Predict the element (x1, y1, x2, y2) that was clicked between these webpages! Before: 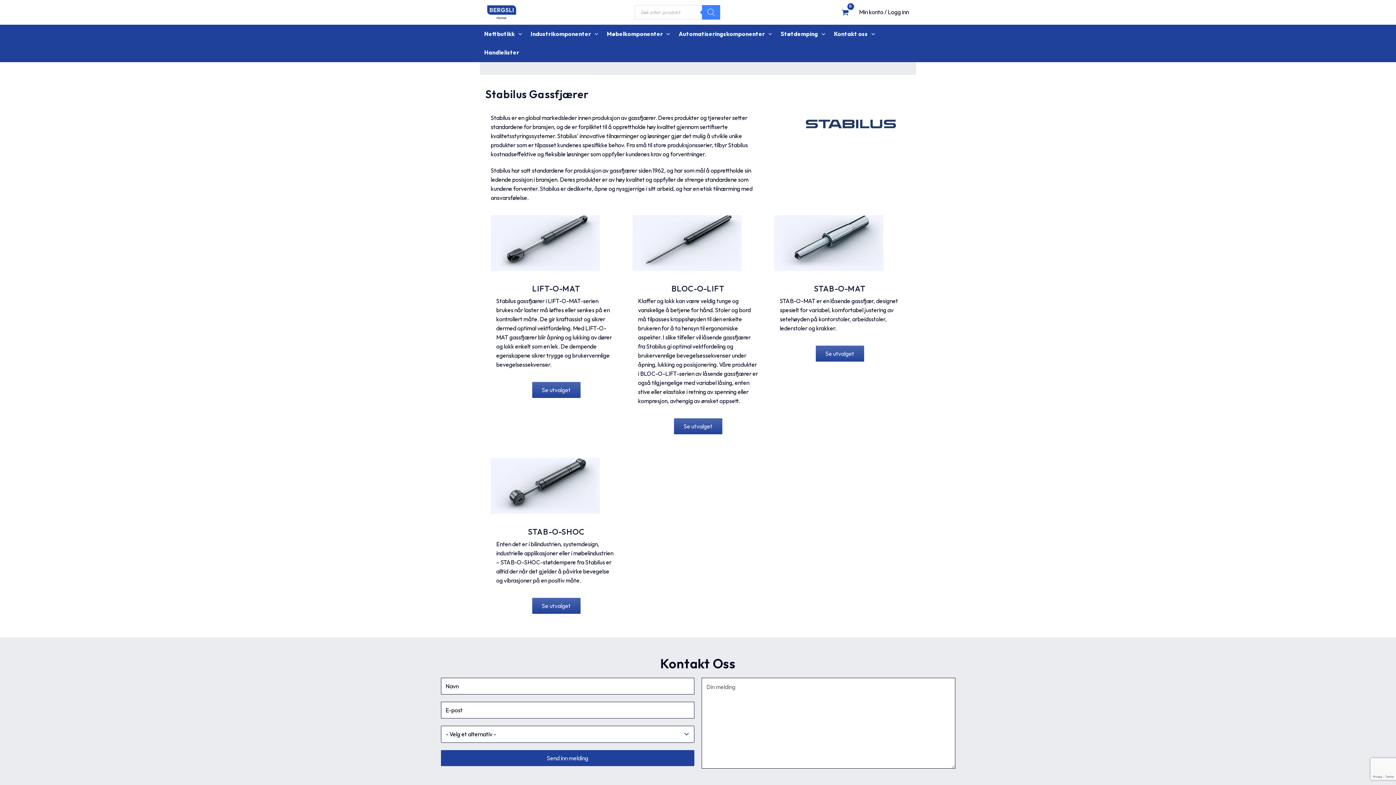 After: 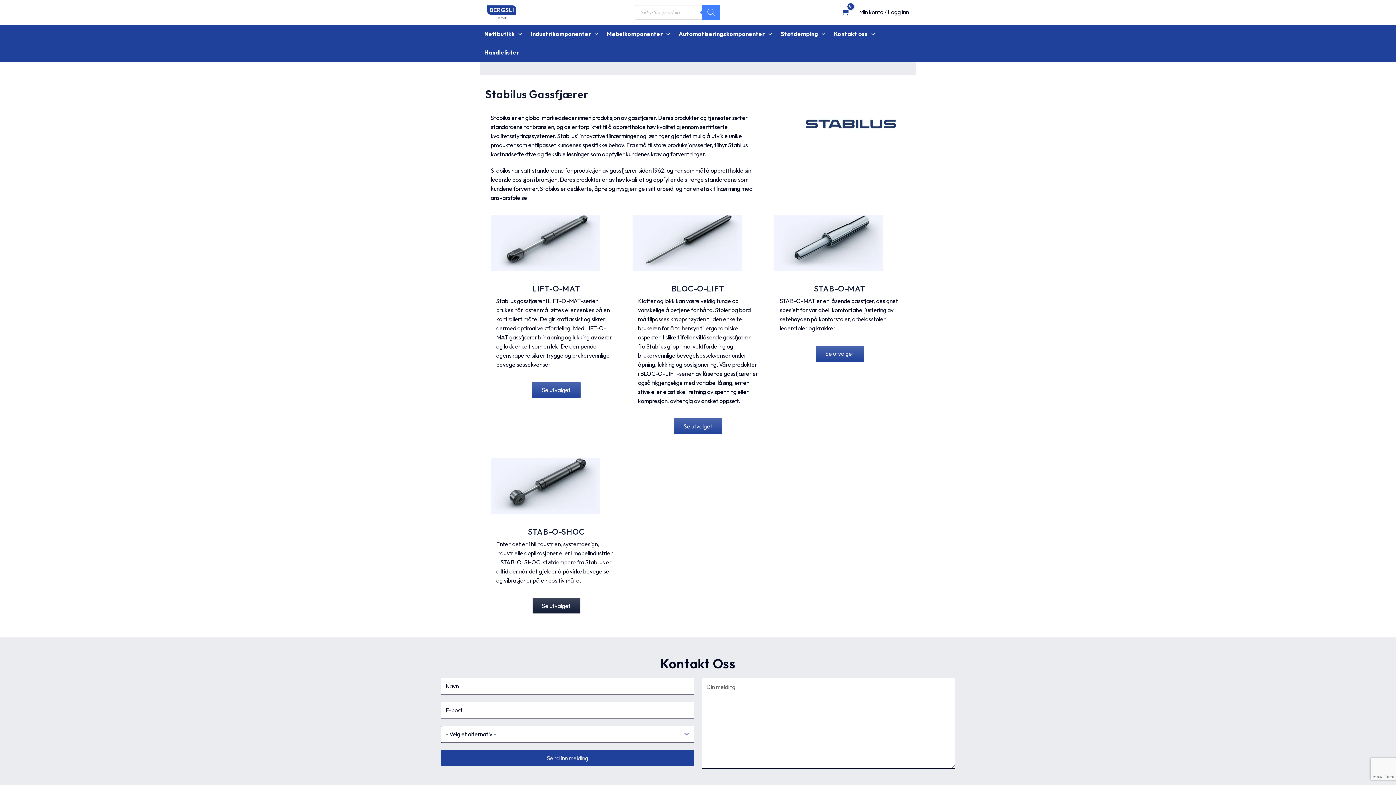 Action: label: Se utvalget bbox: (532, 598, 580, 614)